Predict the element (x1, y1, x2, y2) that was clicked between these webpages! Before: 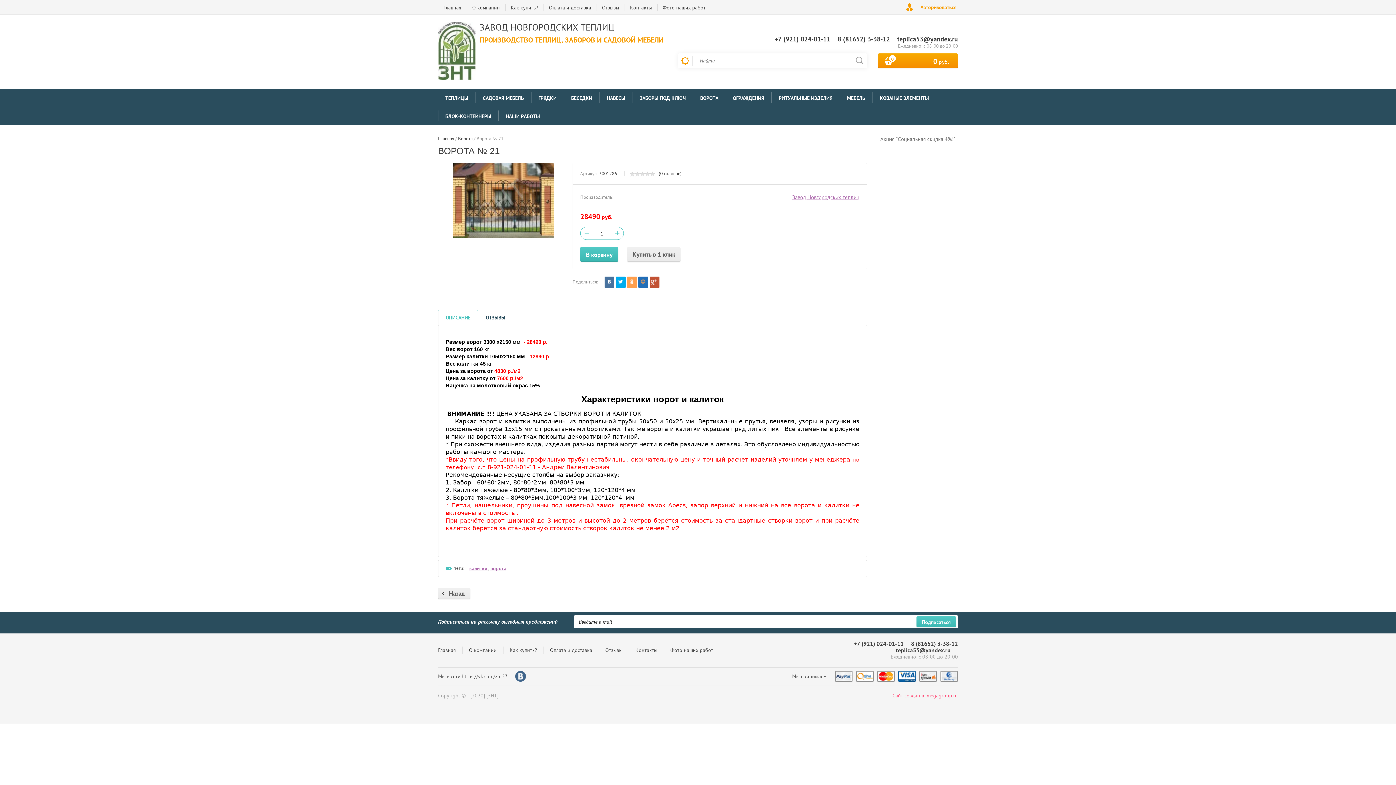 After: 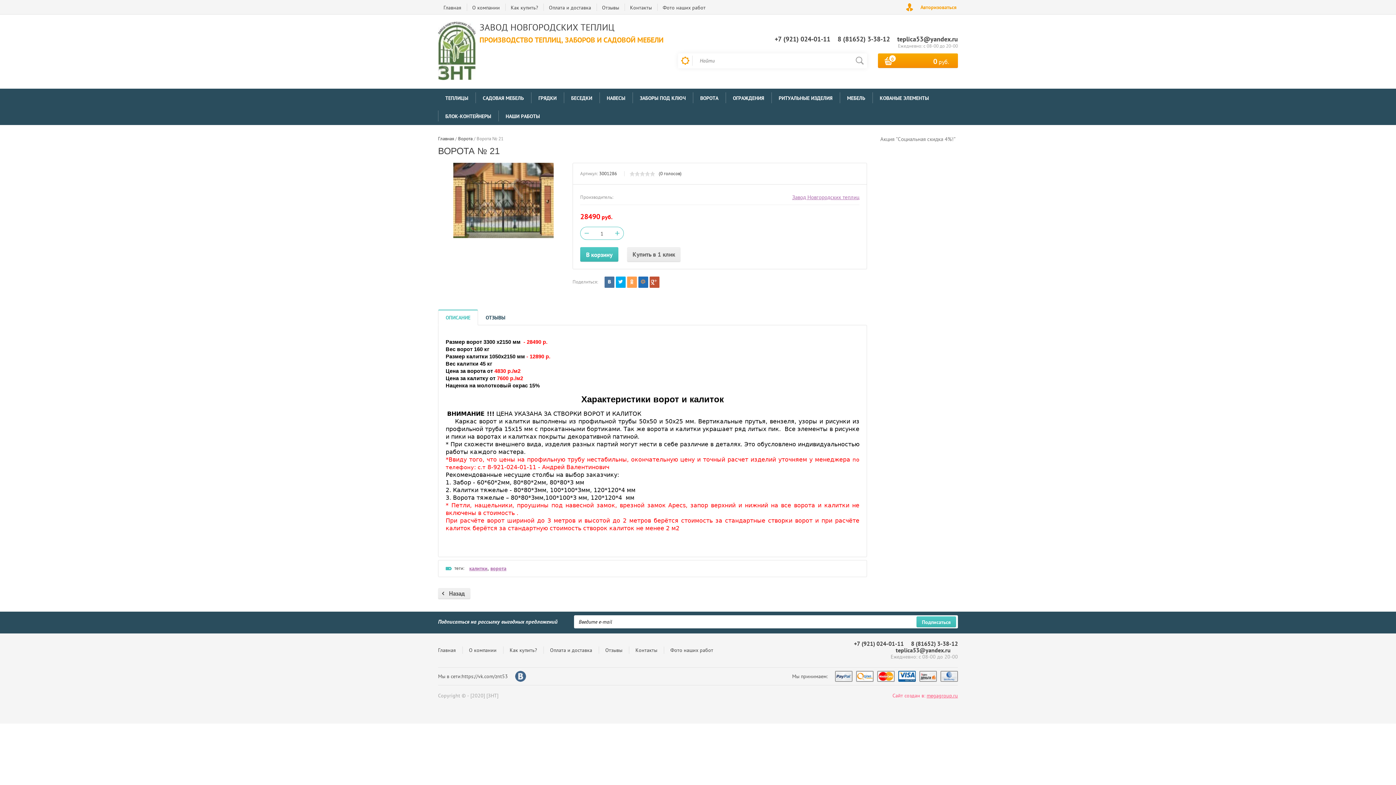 Action: bbox: (897, 34, 958, 43) label: teplica53@yandex.ru